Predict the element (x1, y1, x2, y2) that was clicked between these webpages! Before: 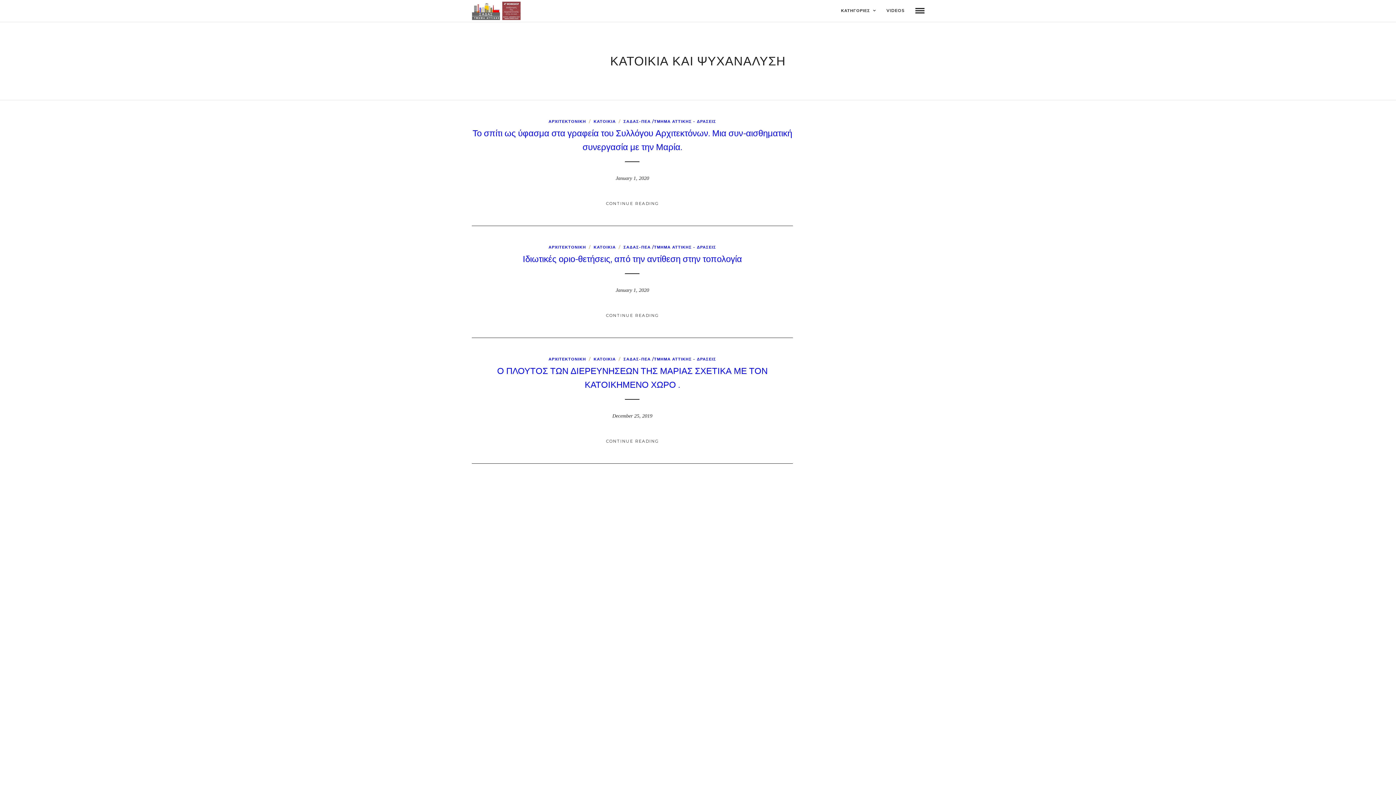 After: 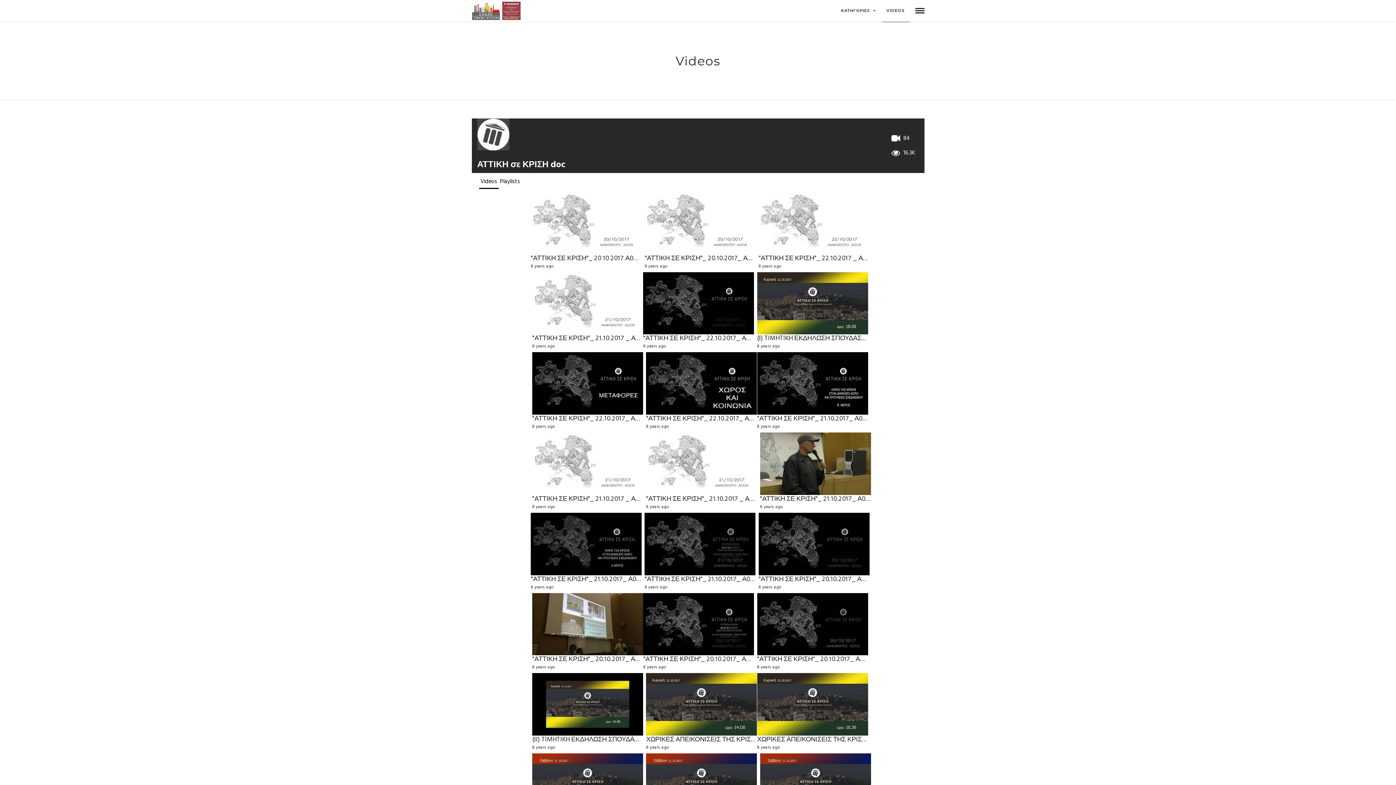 Action: label: VIDEOS bbox: (882, 0, 910, 22)